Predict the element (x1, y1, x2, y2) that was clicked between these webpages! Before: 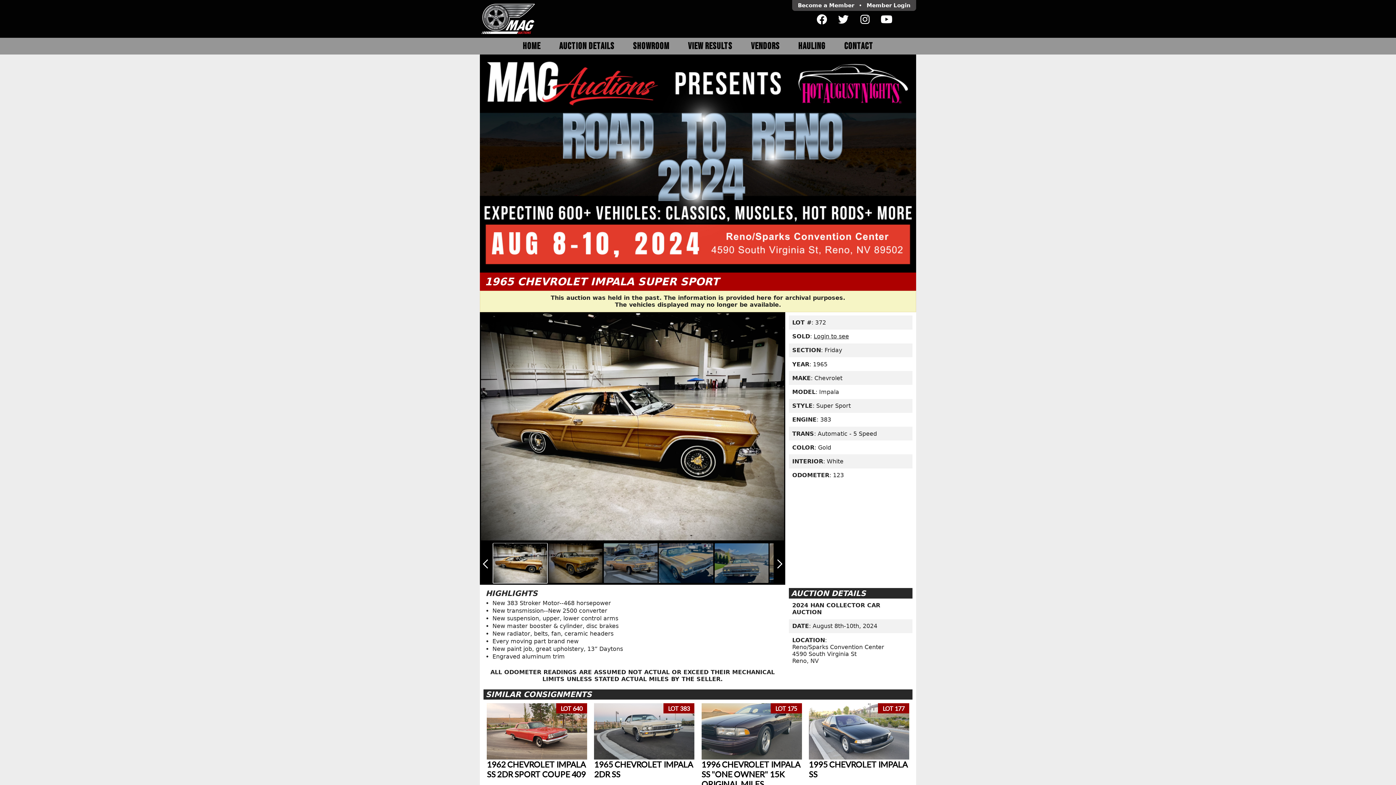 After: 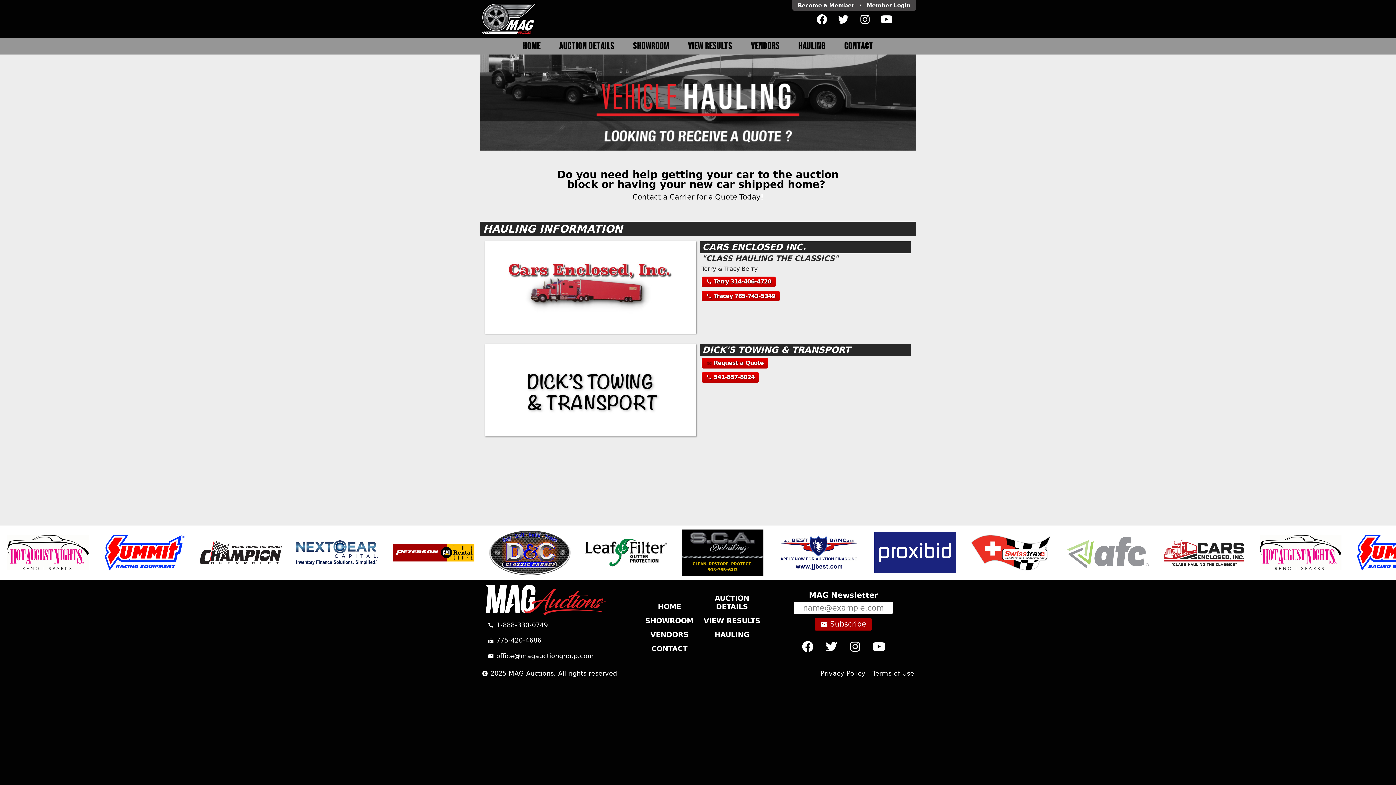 Action: bbox: (789, 37, 835, 54) label: HAULING